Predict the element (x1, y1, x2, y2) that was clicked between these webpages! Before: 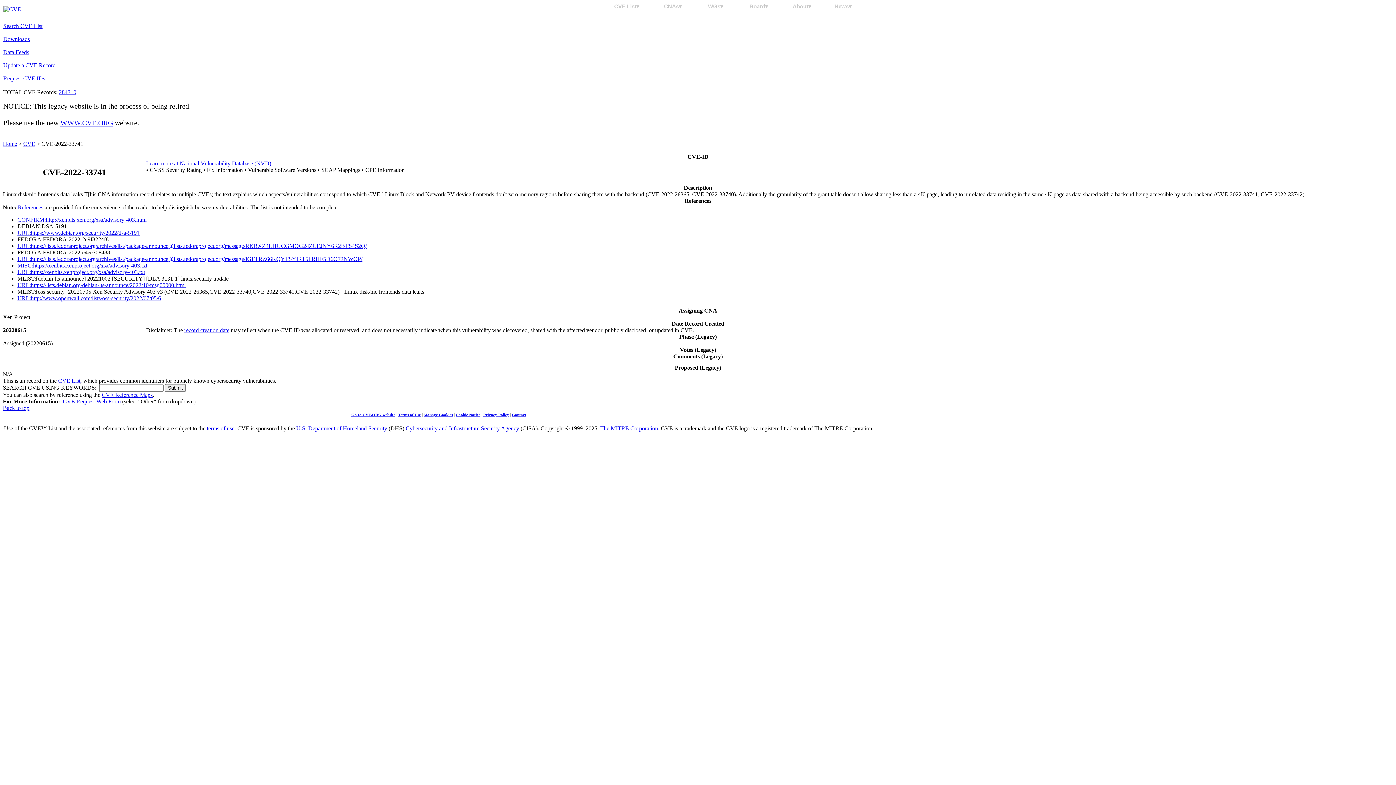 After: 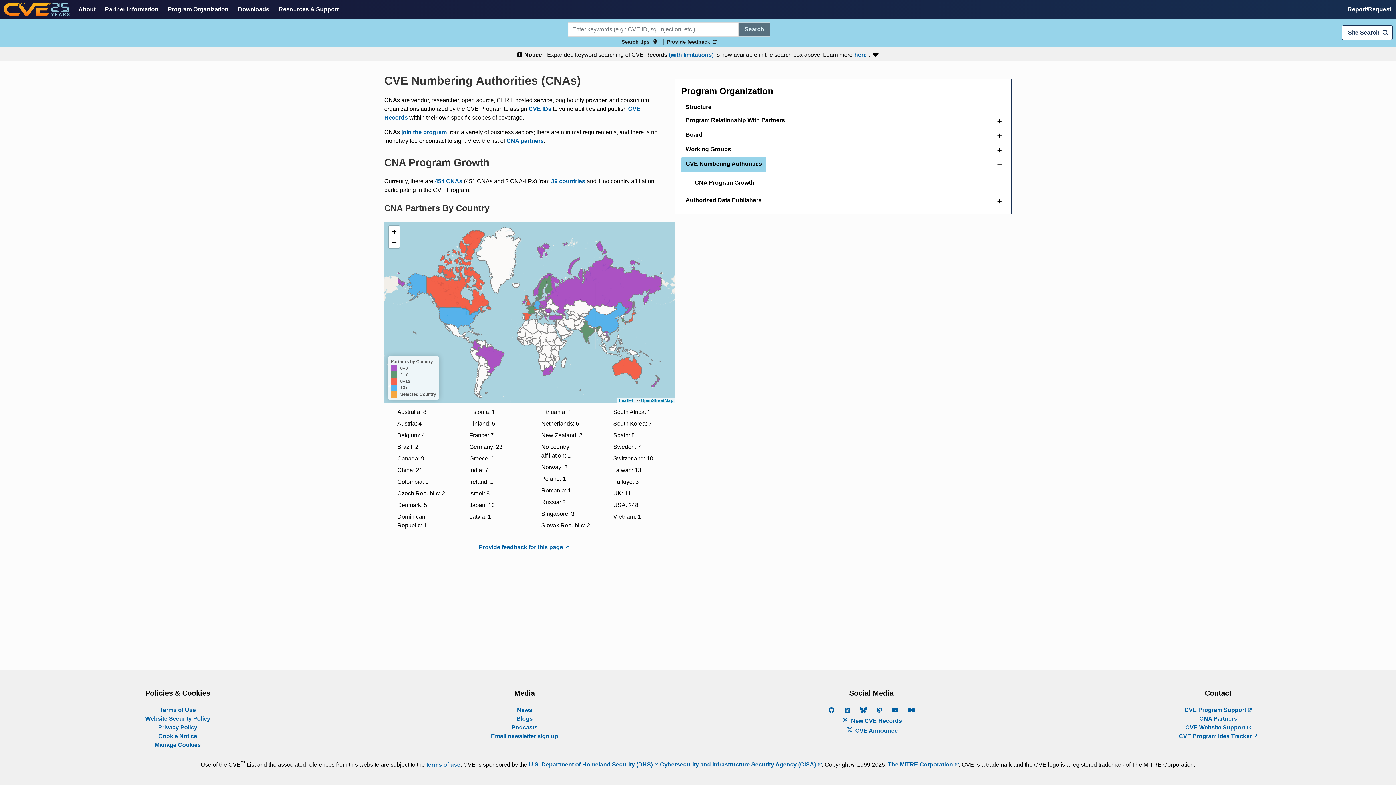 Action: bbox: (657, 3, 688, 9) label: CNAs▾